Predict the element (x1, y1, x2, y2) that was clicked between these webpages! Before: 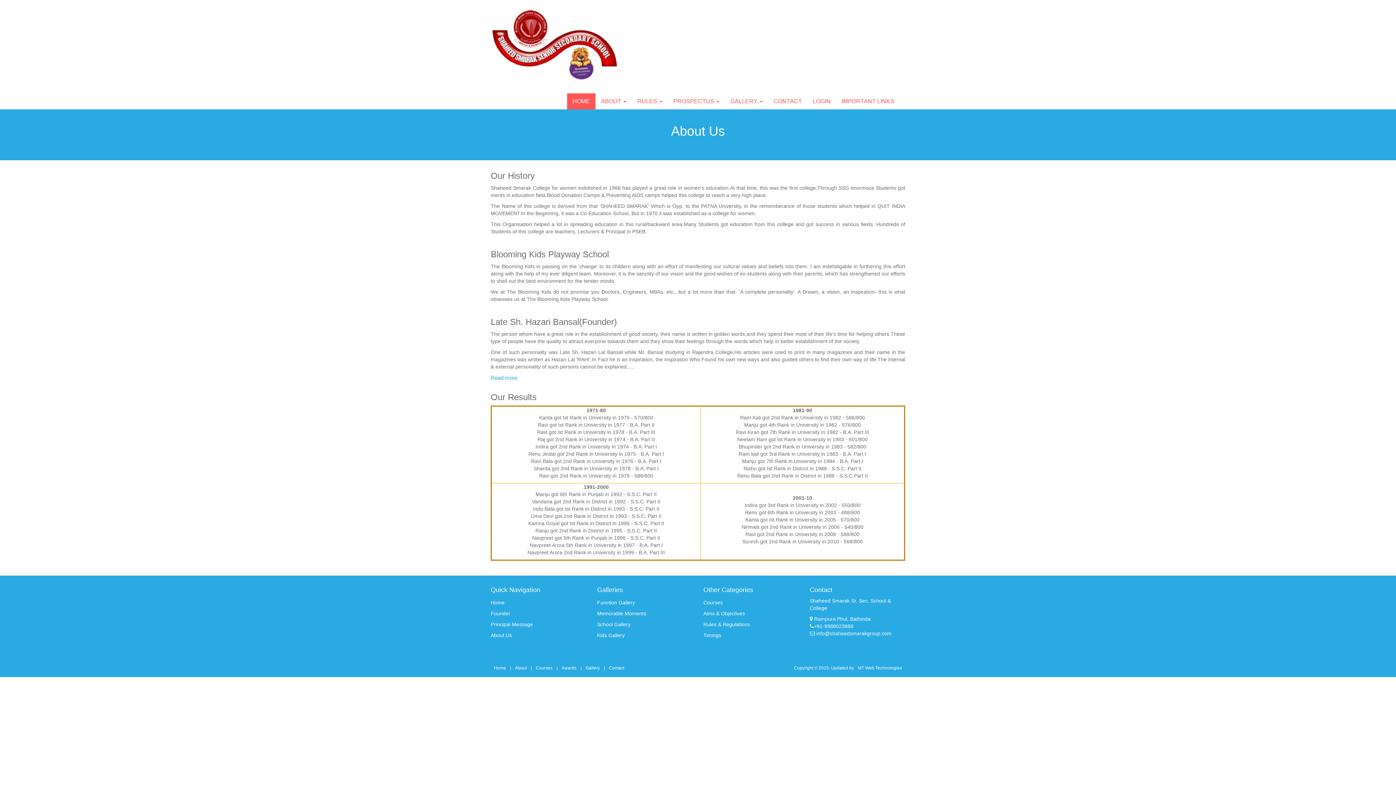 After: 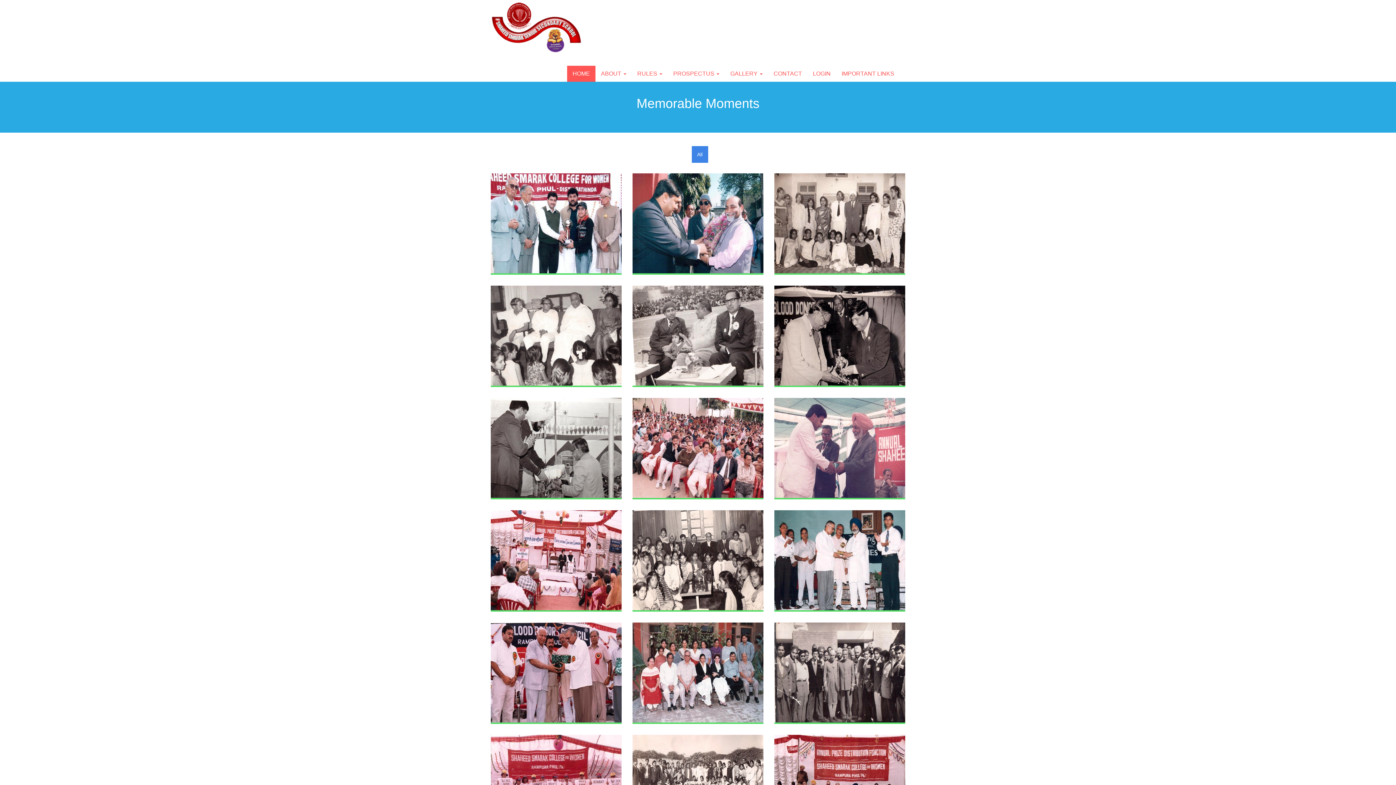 Action: label: Memorable Moments bbox: (597, 611, 646, 616)